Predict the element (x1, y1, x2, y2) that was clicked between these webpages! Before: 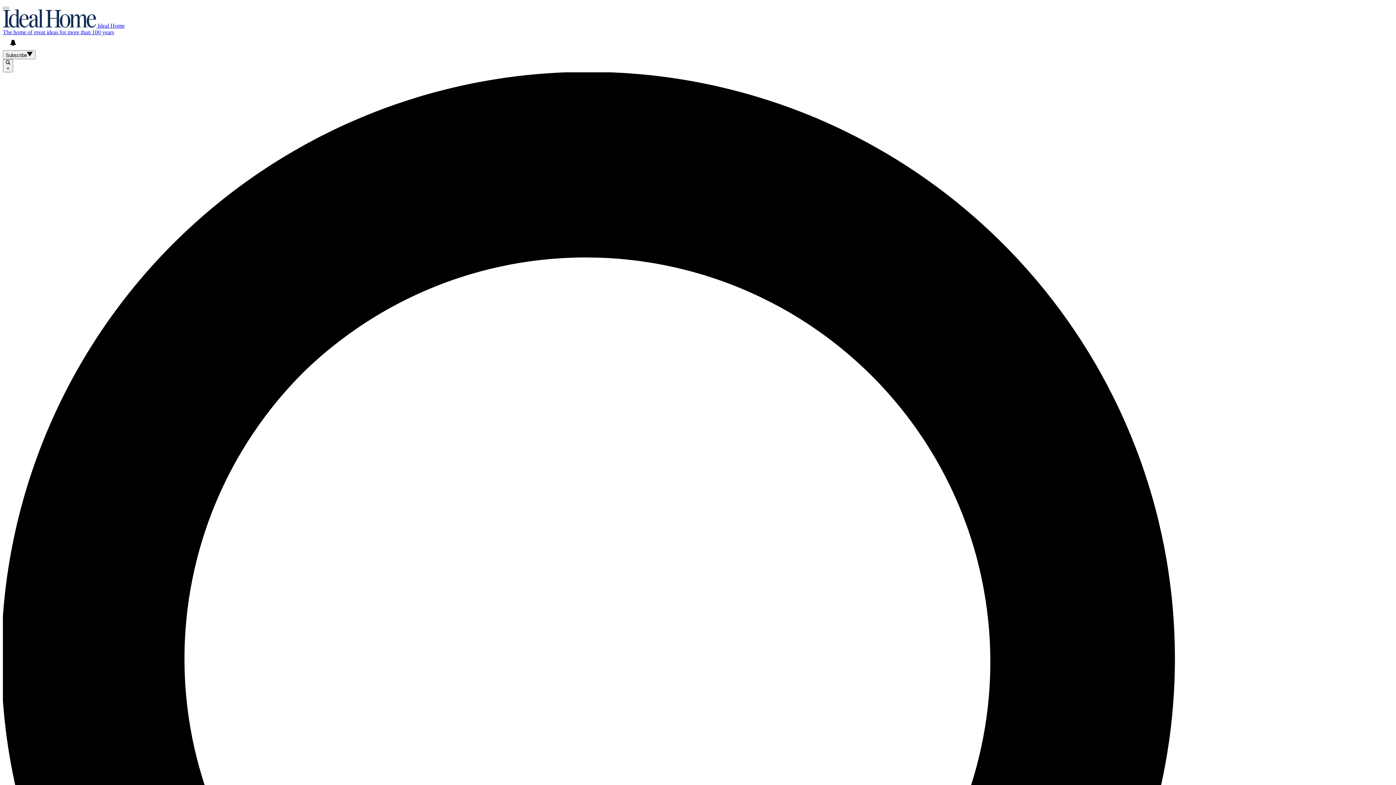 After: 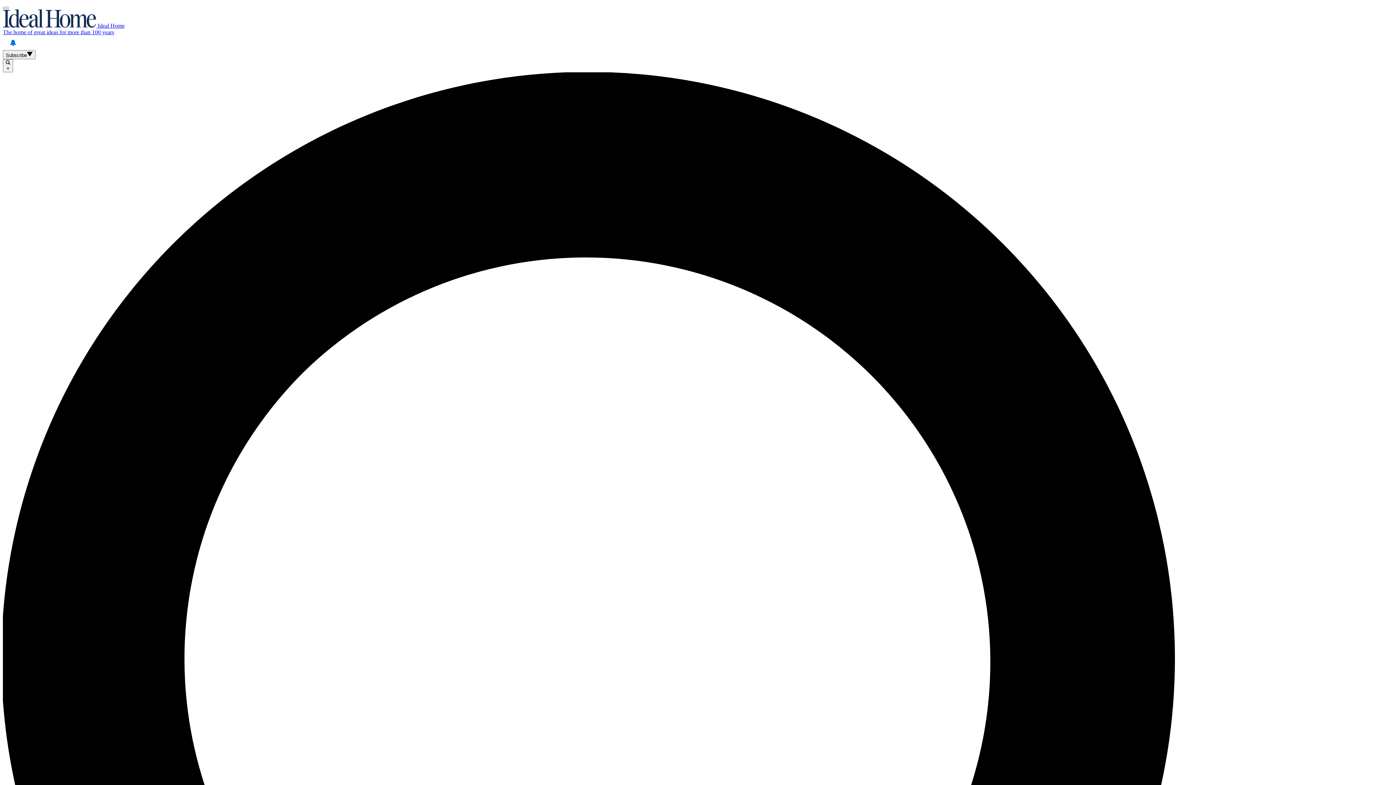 Action: label: View your notifications and profile settings bbox: (5, 35, 20, 50)